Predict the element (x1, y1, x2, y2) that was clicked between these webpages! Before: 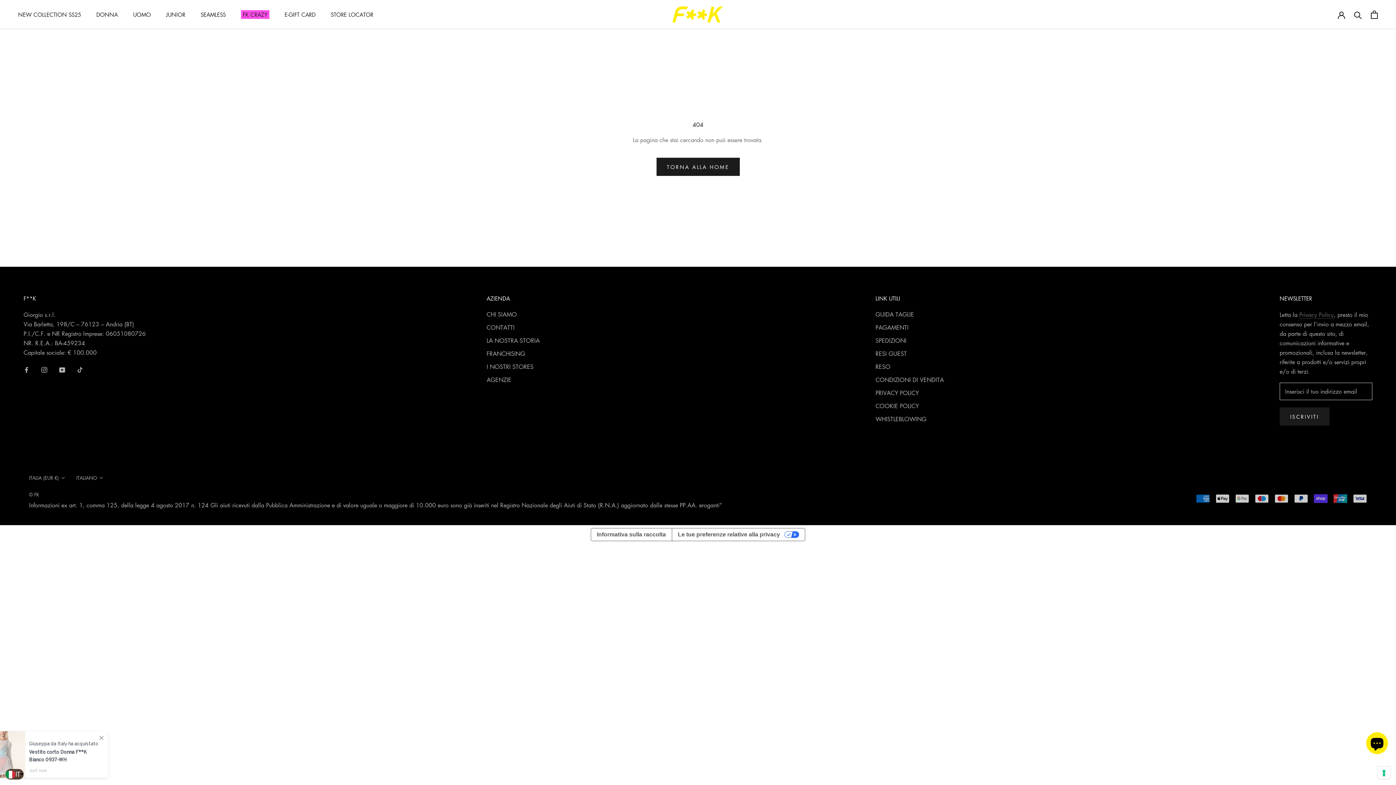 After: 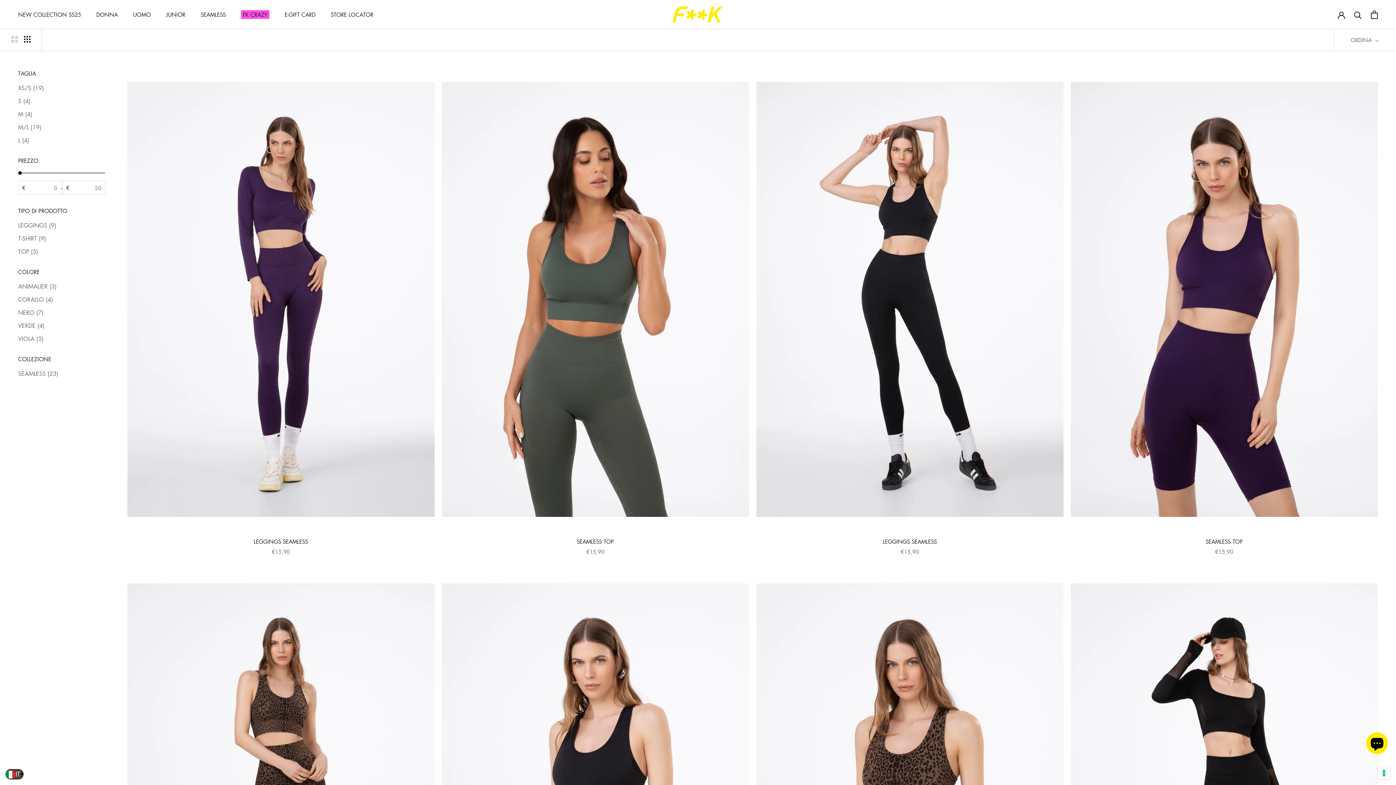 Action: bbox: (200, 10, 225, 18) label: SEAMLESS